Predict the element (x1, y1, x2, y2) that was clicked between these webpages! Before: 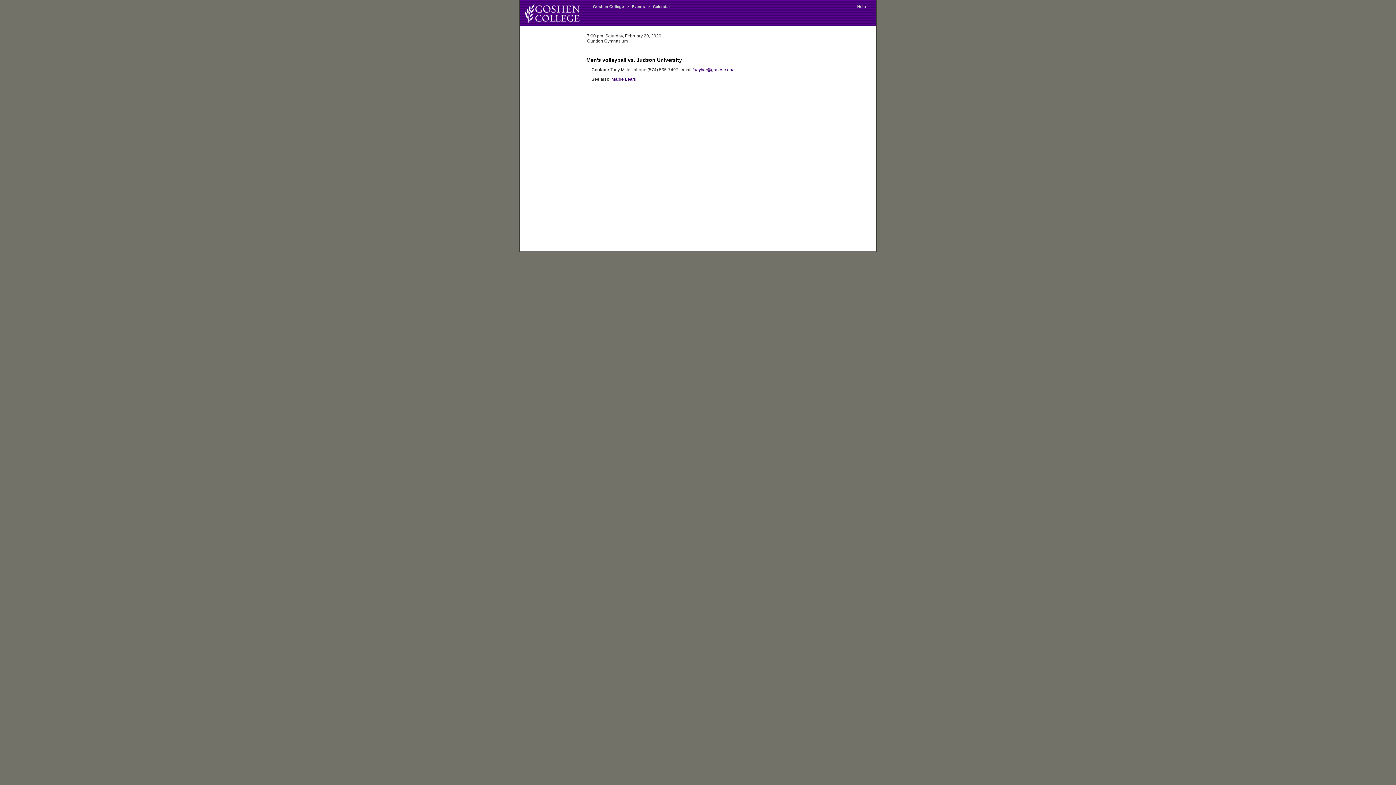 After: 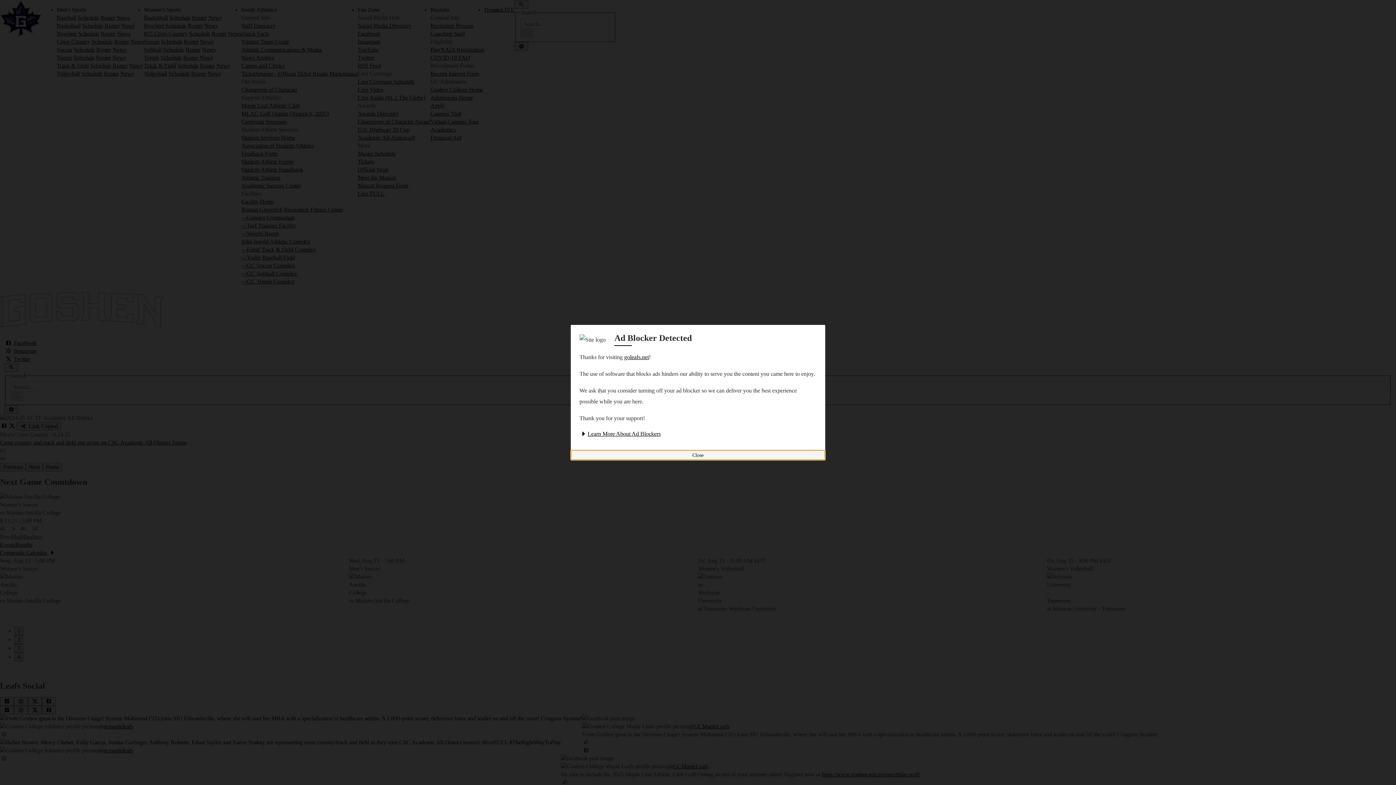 Action: bbox: (611, 76, 636, 81) label: Maple Leafs